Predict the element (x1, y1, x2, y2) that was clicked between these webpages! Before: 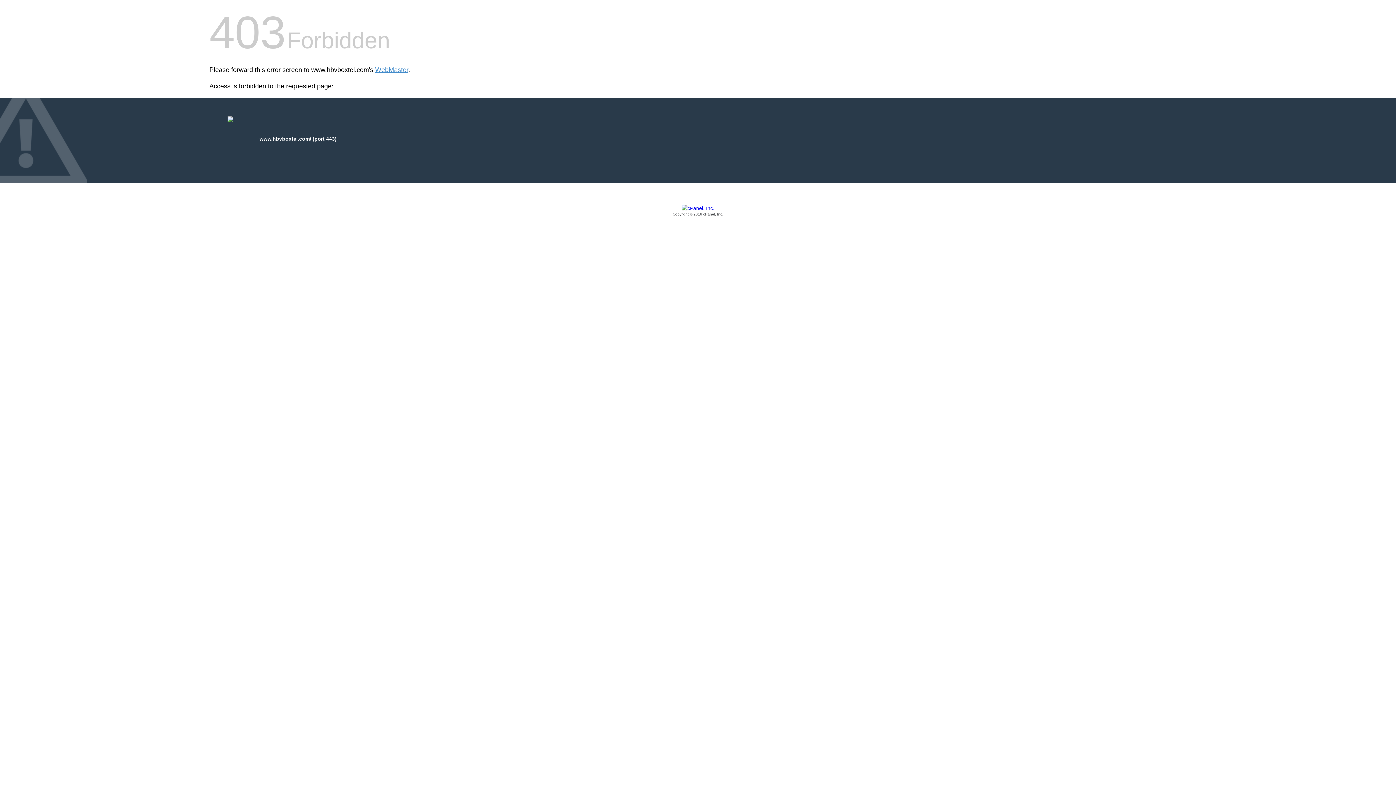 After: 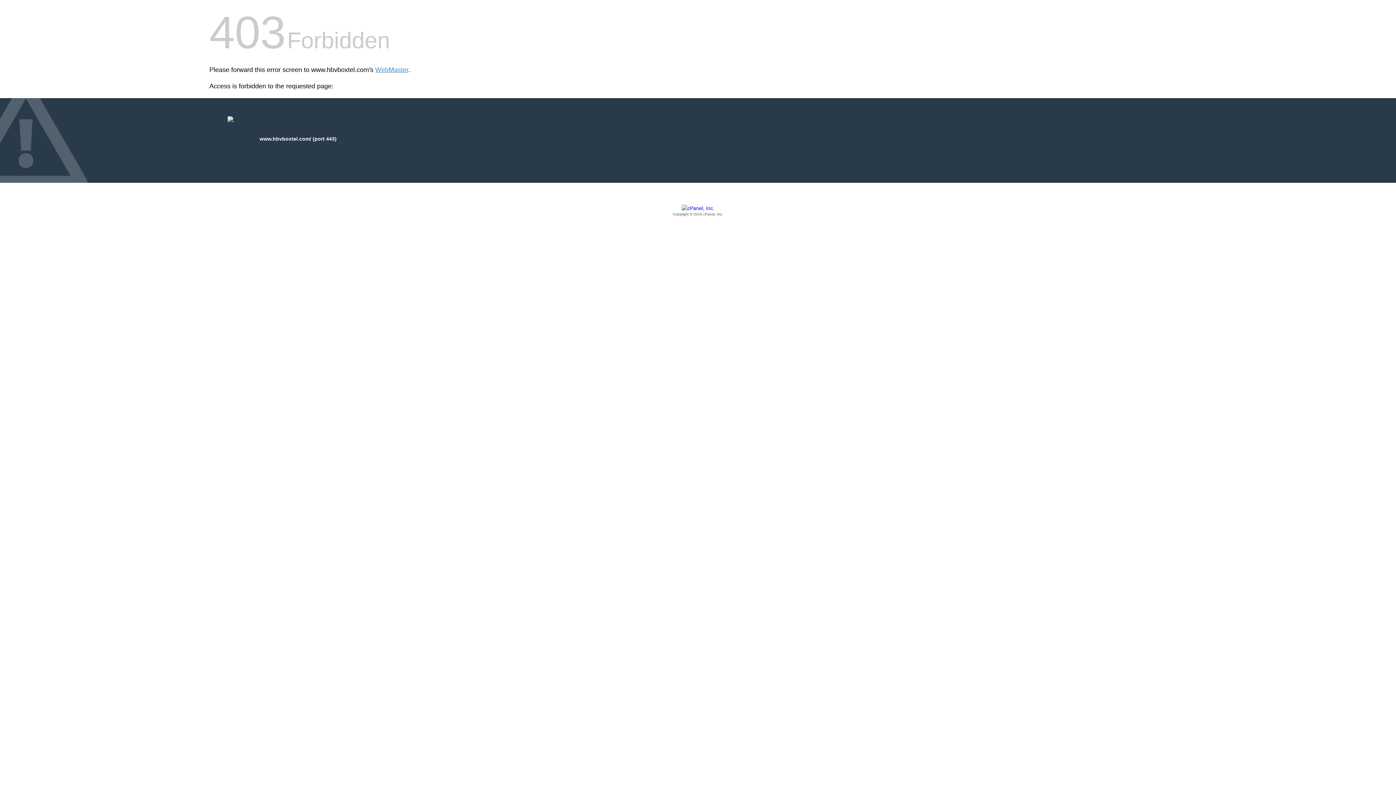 Action: bbox: (209, 205, 1186, 217) label: Copyright © 2016 cPanel, Inc.